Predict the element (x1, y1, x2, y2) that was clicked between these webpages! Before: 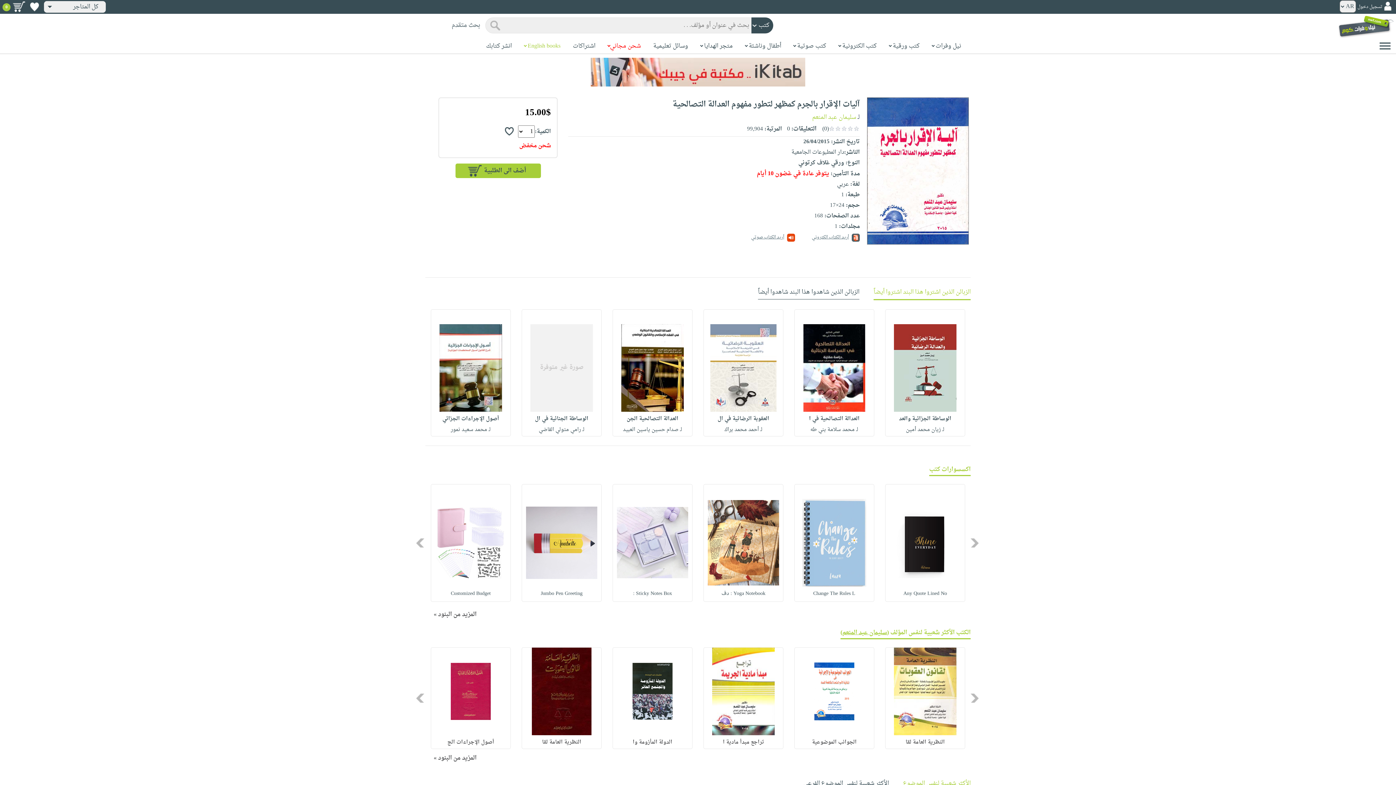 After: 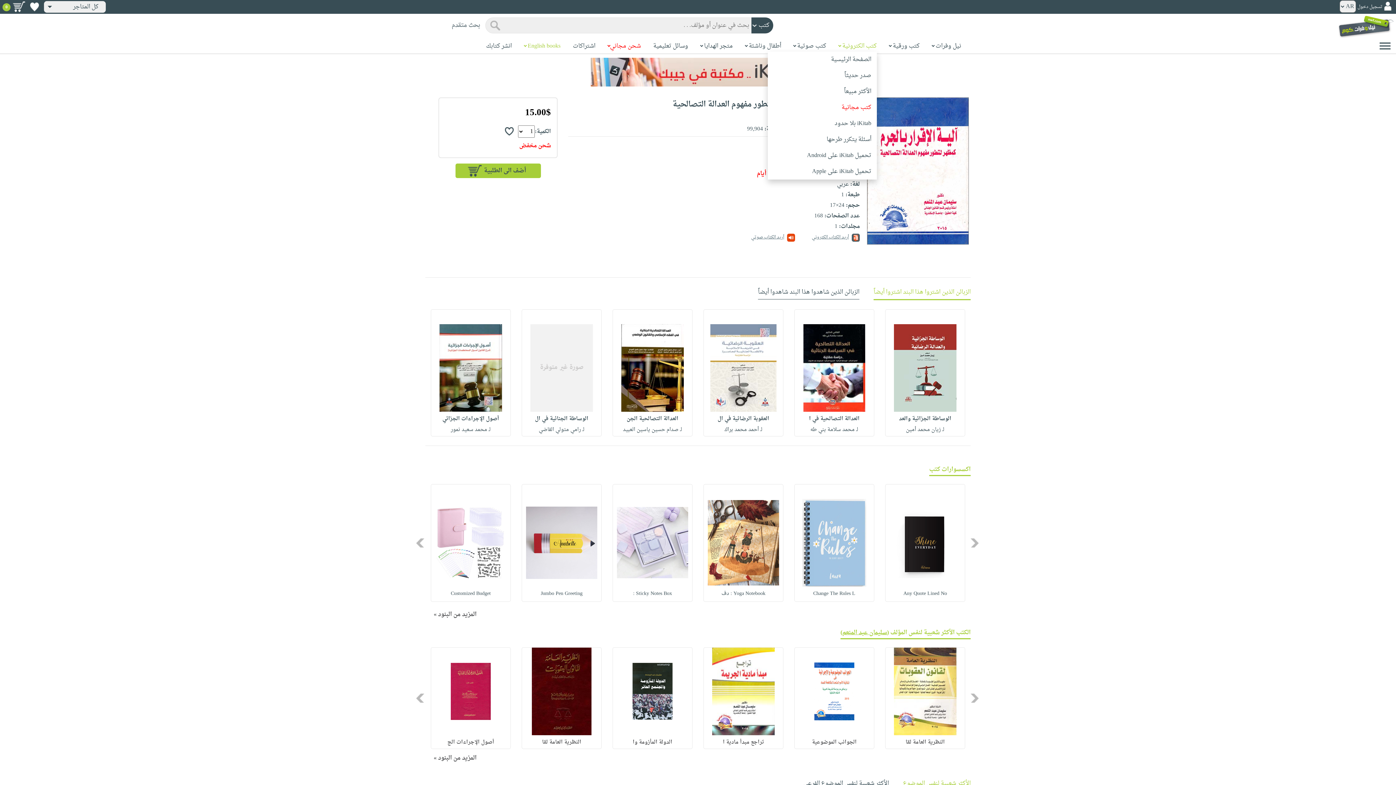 Action: bbox: (842, 41, 876, 51) label: كتب الكترونية